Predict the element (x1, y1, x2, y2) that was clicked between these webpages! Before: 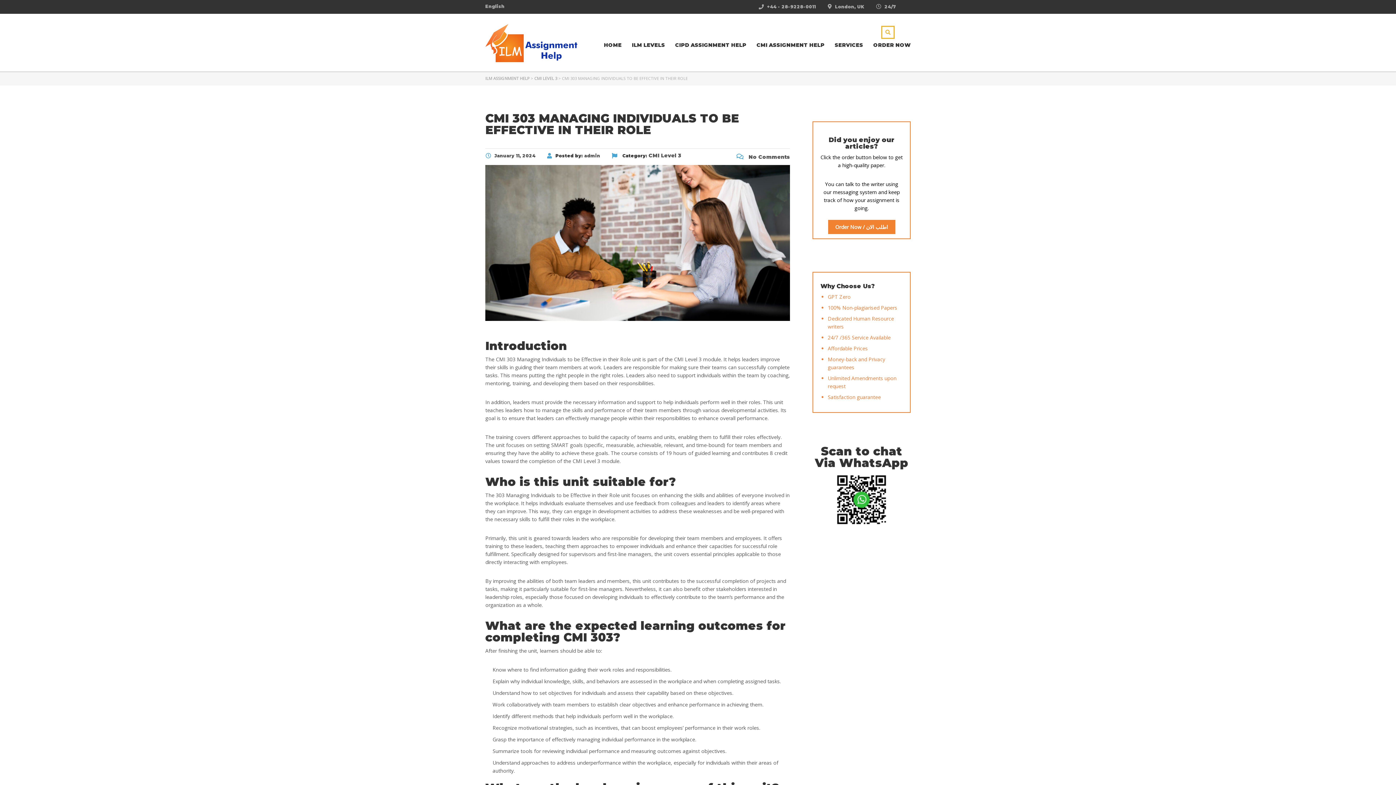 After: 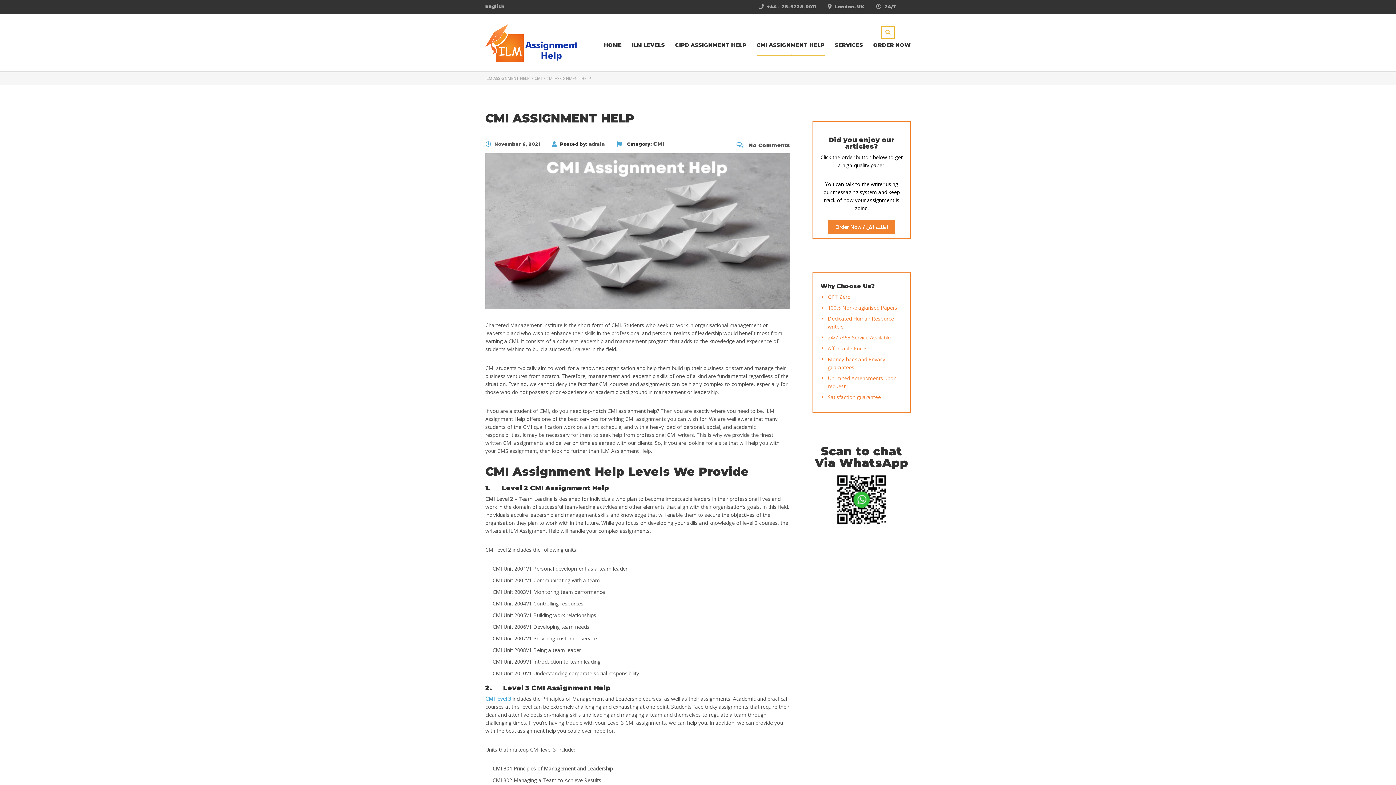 Action: label: CMI ASSIGNMENT HELP bbox: (756, 38, 824, 51)